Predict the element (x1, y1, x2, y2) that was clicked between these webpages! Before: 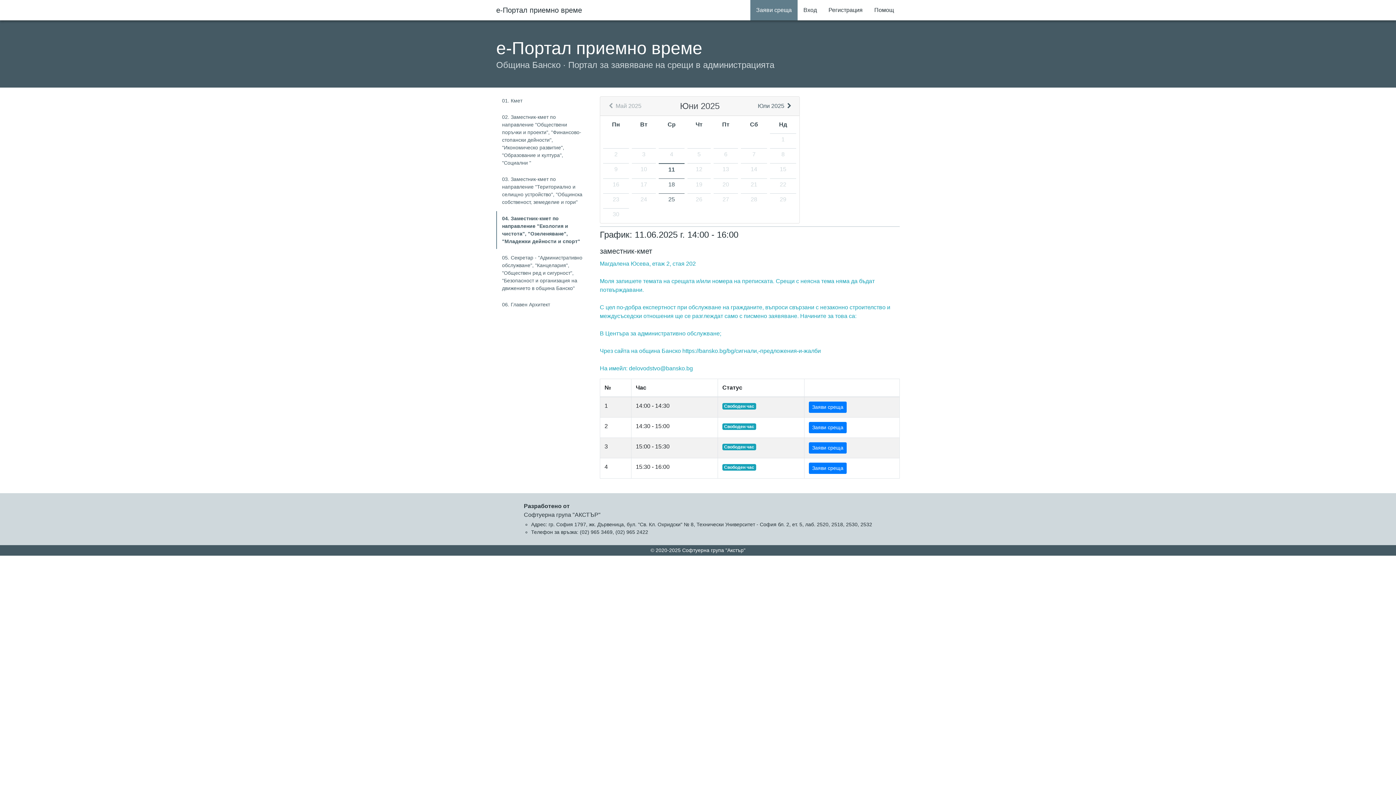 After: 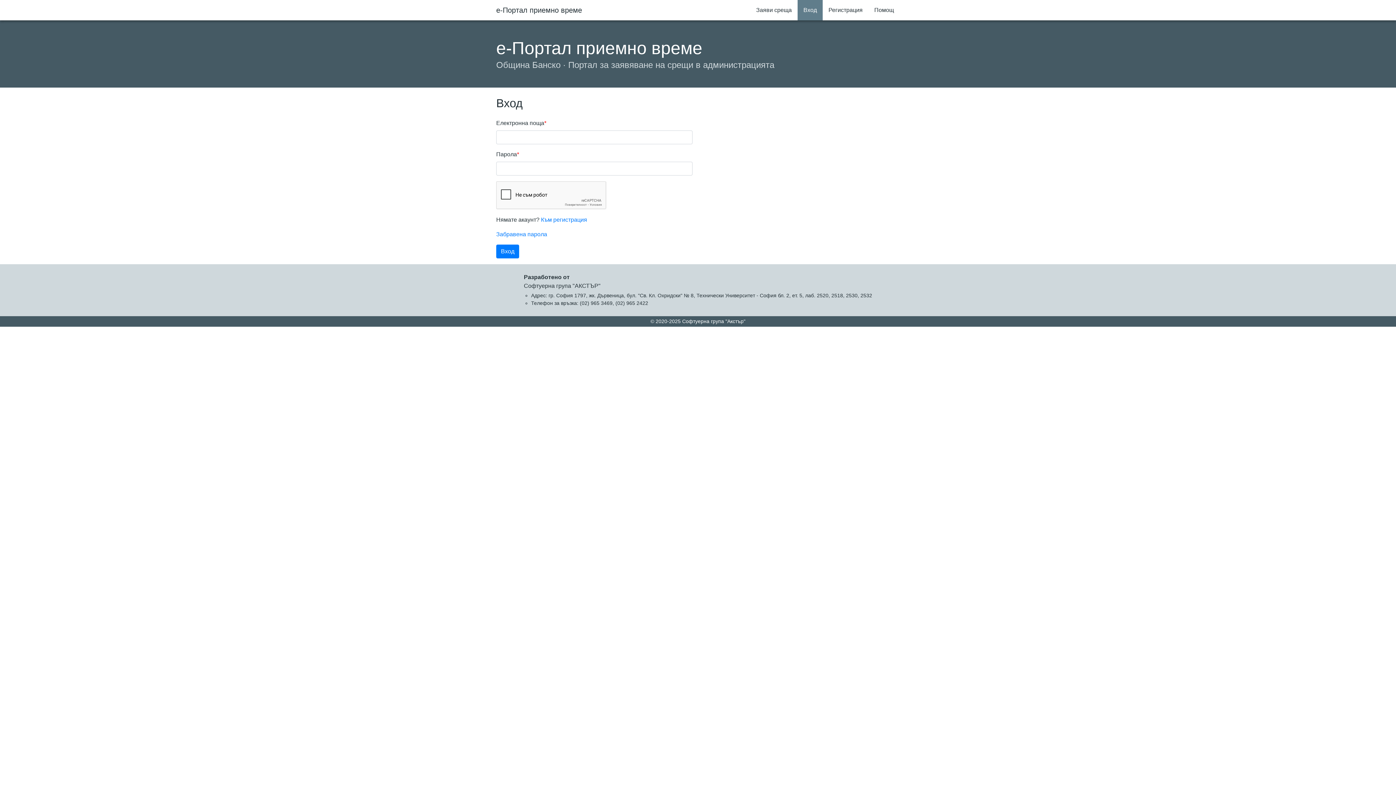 Action: bbox: (809, 442, 846, 453) label: Заяви среща